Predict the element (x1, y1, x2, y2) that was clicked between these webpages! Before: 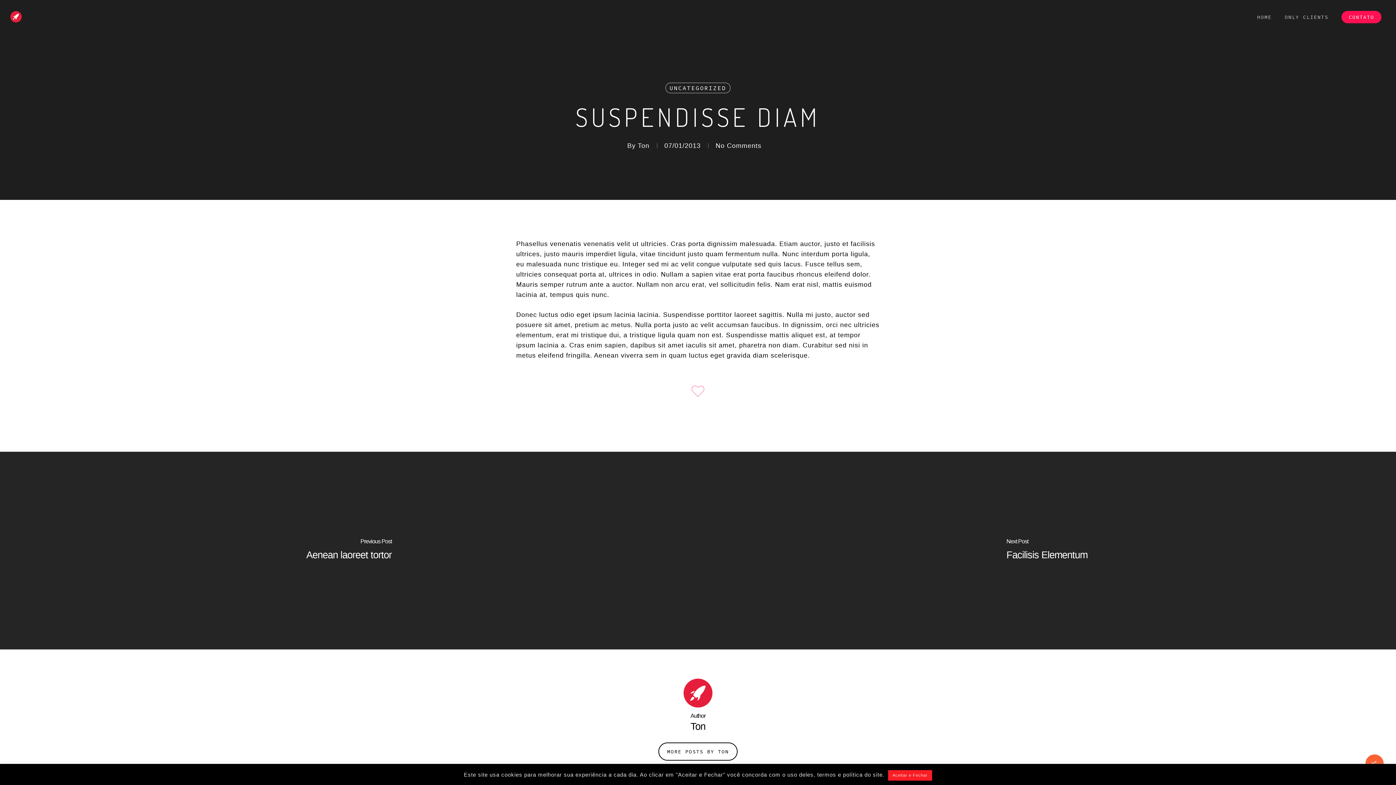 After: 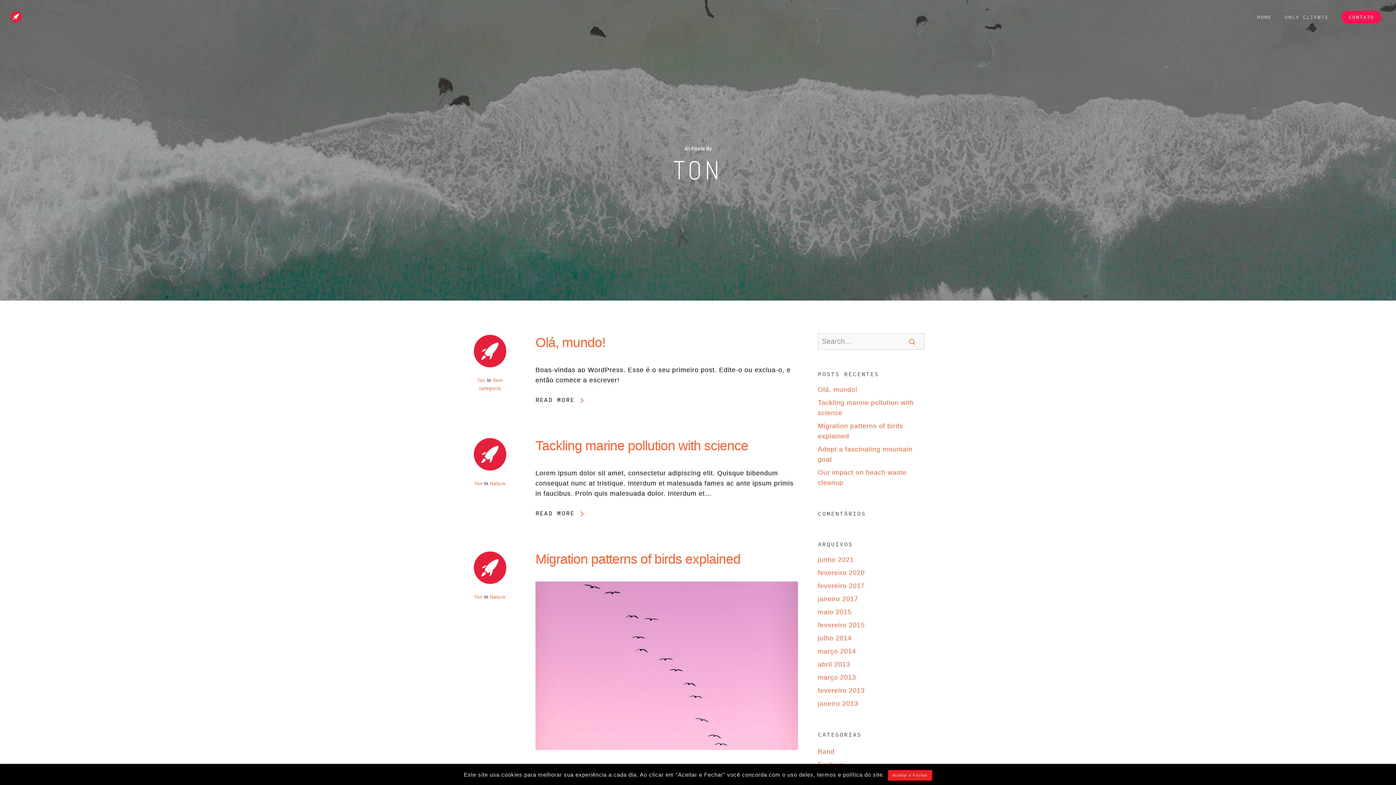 Action: bbox: (658, 742, 737, 761) label: MORE POSTS BY TON